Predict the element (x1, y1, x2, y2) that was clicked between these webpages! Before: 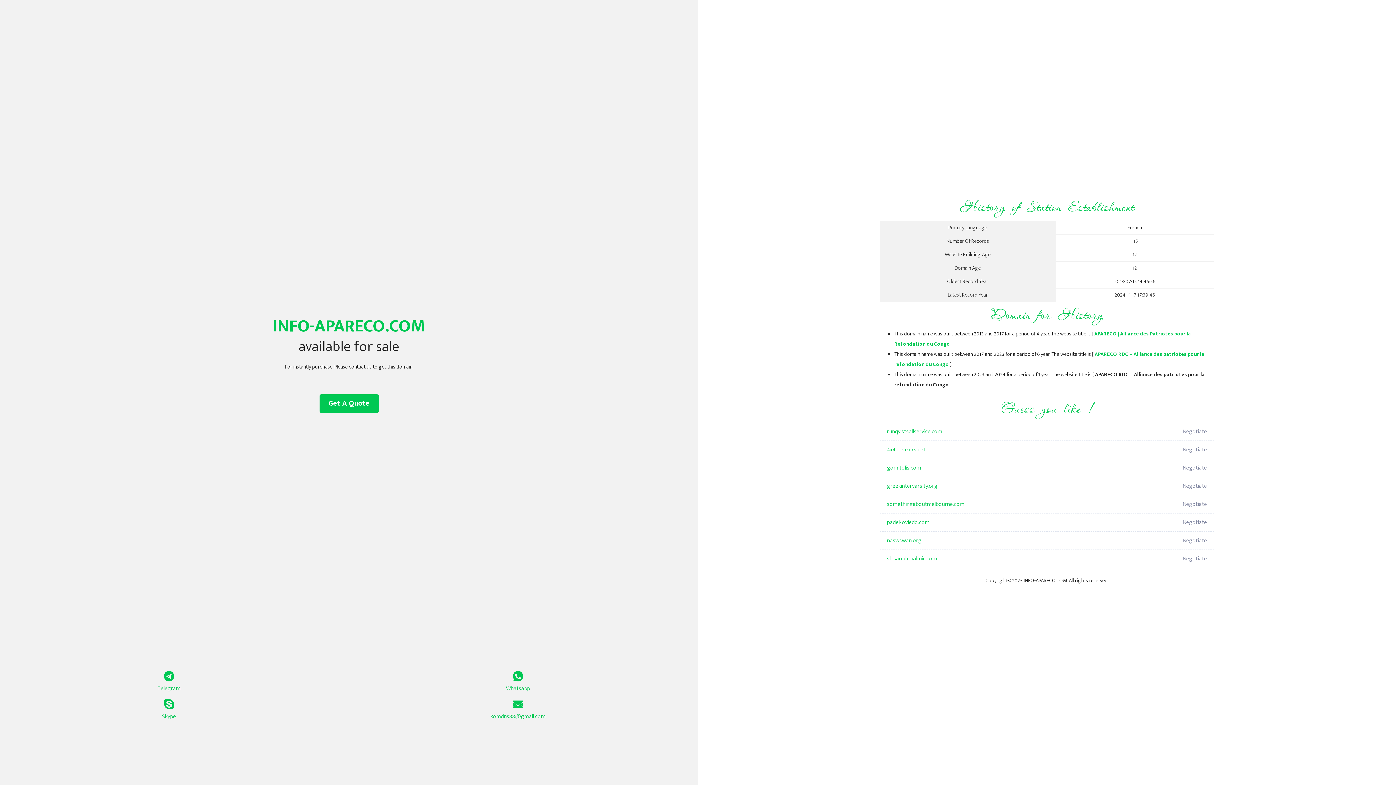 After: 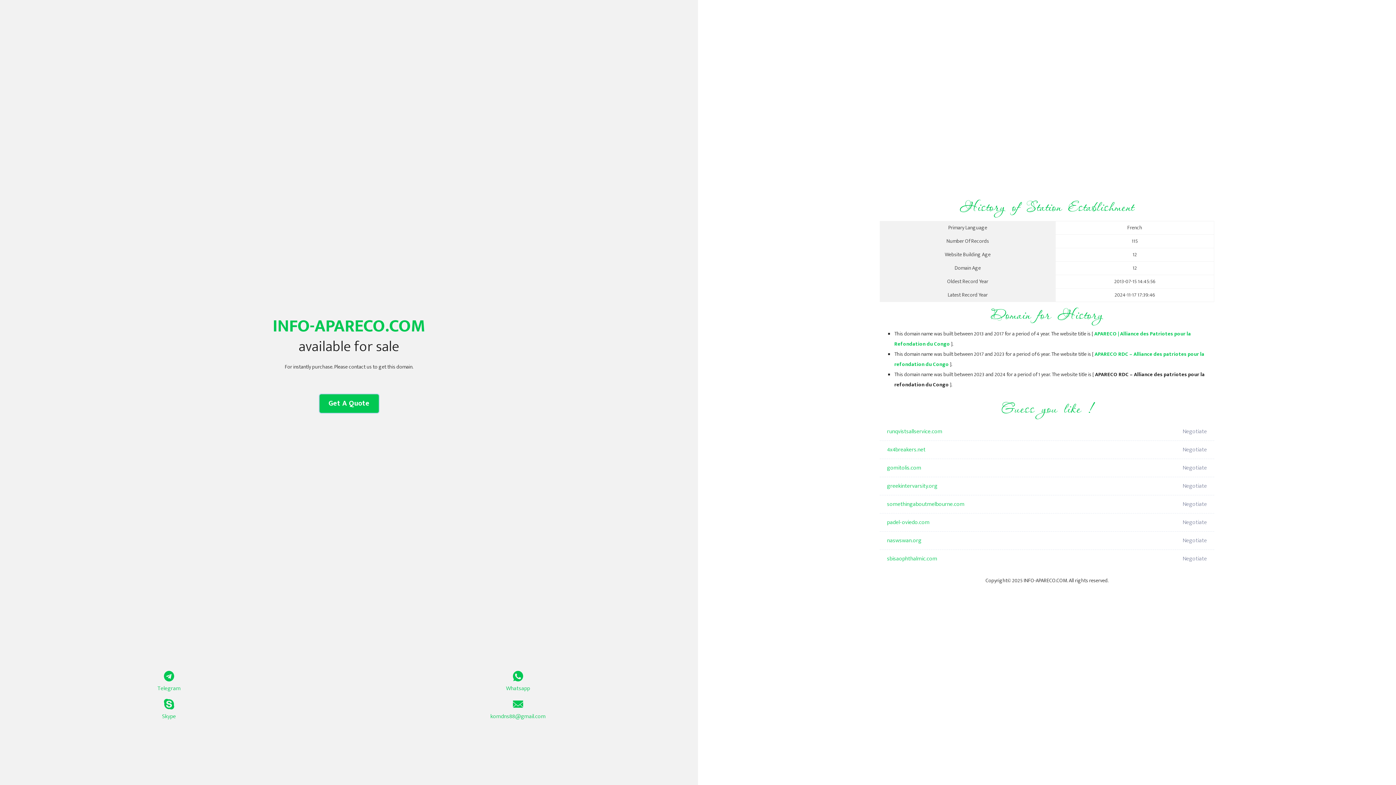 Action: label: Get A Quote bbox: (319, 394, 378, 413)